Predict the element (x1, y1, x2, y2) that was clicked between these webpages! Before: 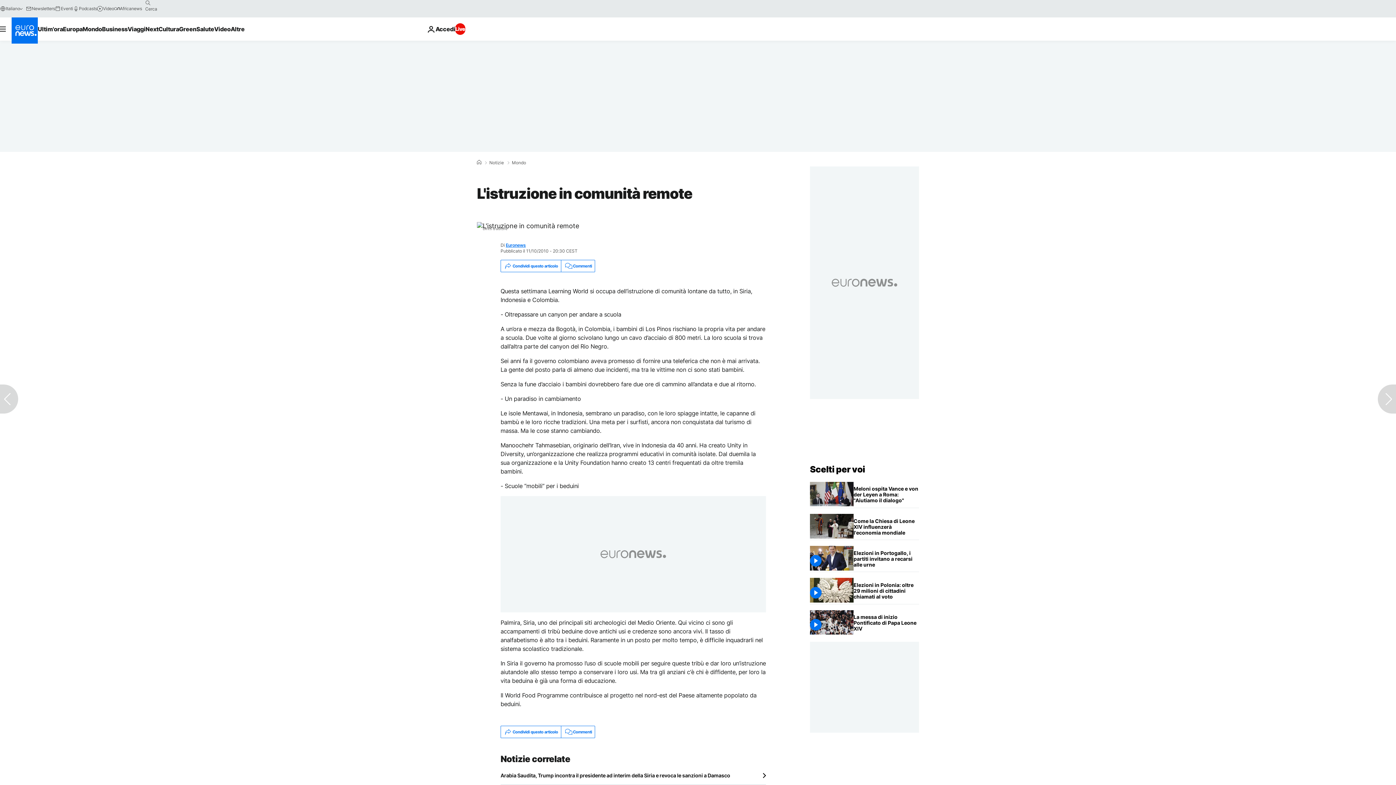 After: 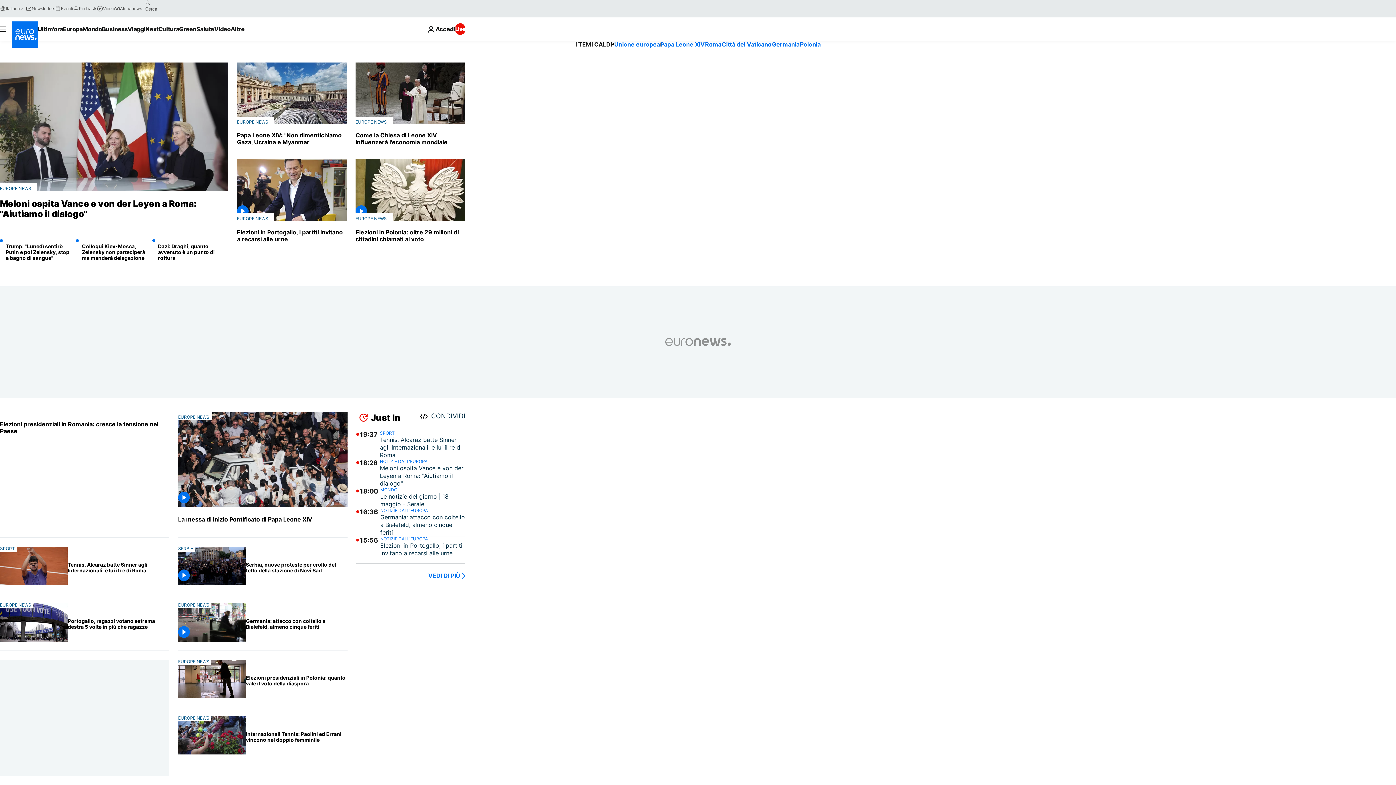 Action: label: Home bbox: (477, 160, 481, 165)